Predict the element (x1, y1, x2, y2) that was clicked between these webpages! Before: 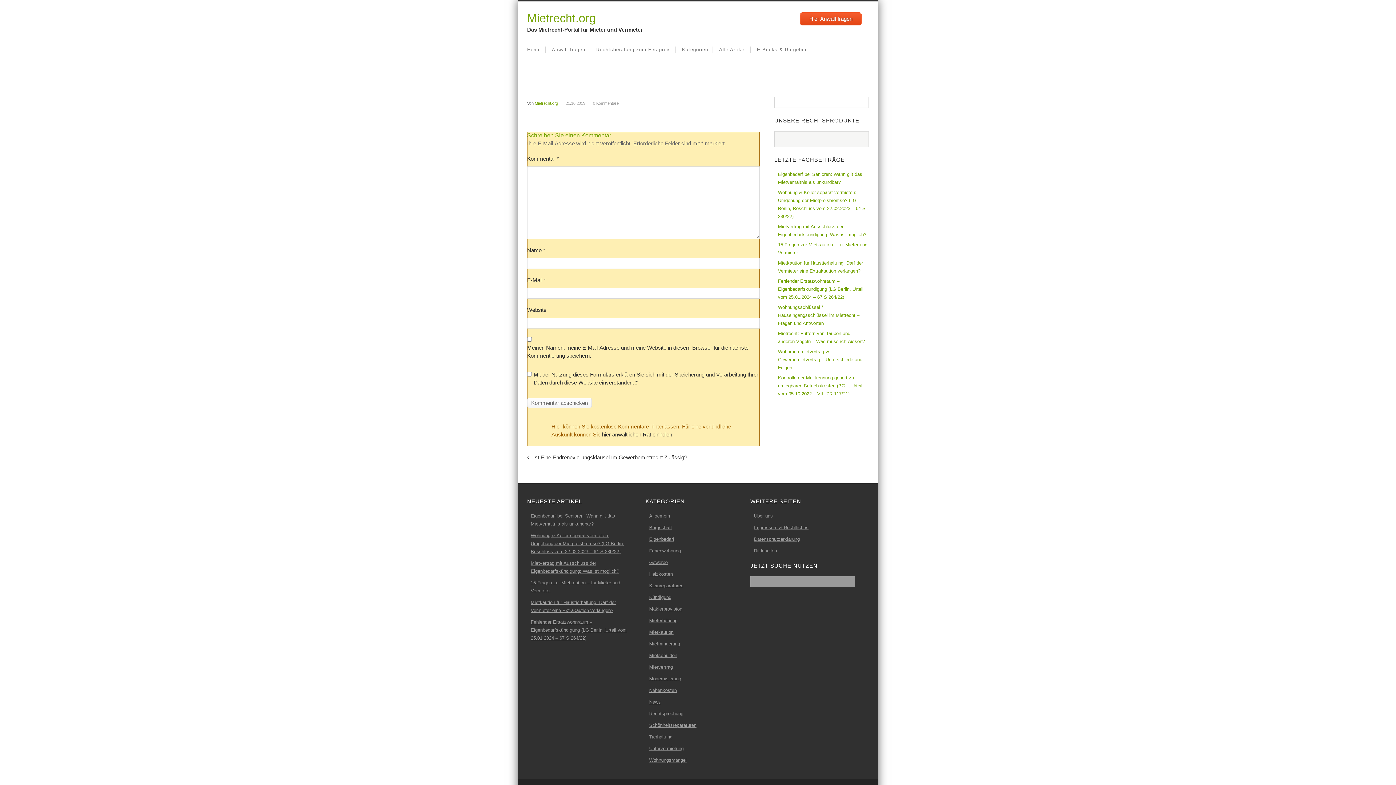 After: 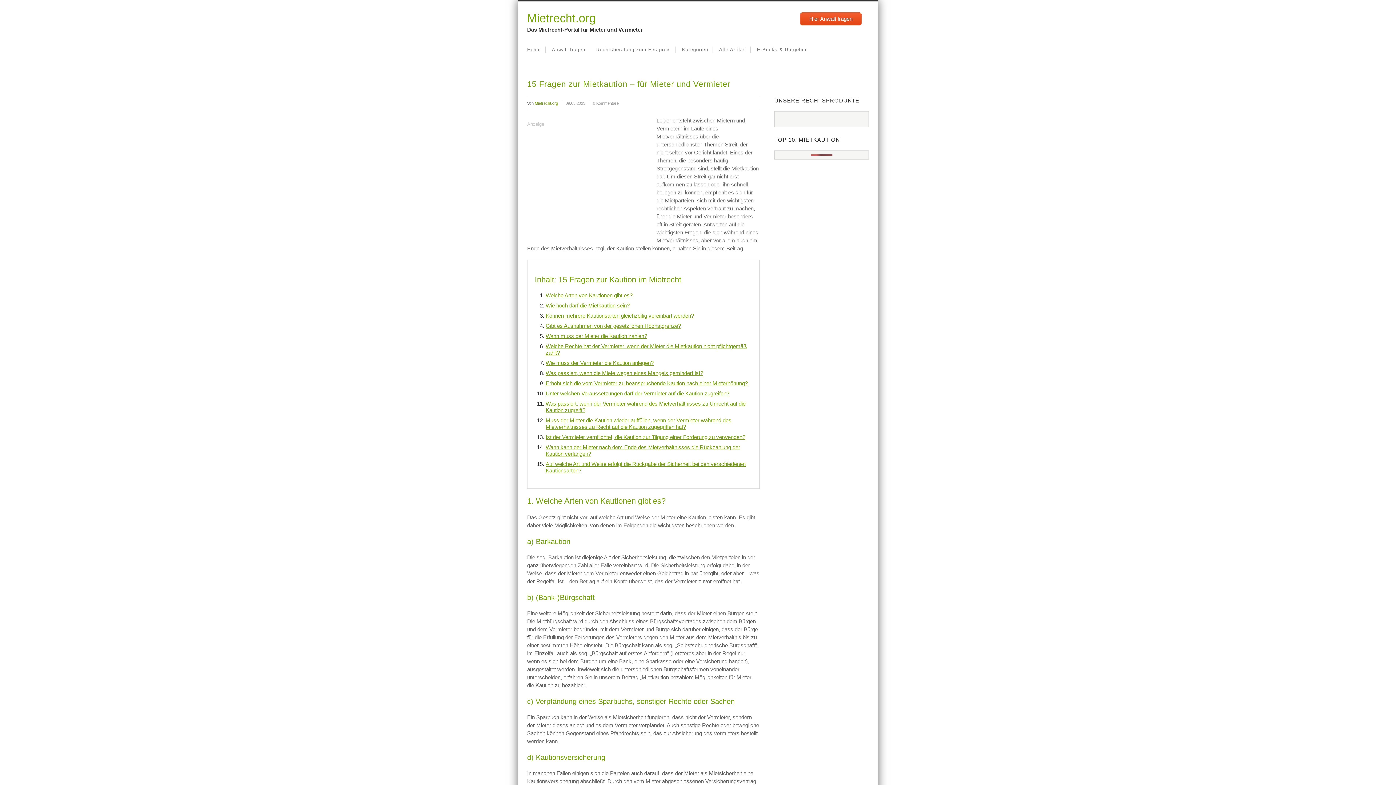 Action: bbox: (530, 579, 632, 595) label: 15 Fragen zur Mietkaution – für Mieter und Vermieter